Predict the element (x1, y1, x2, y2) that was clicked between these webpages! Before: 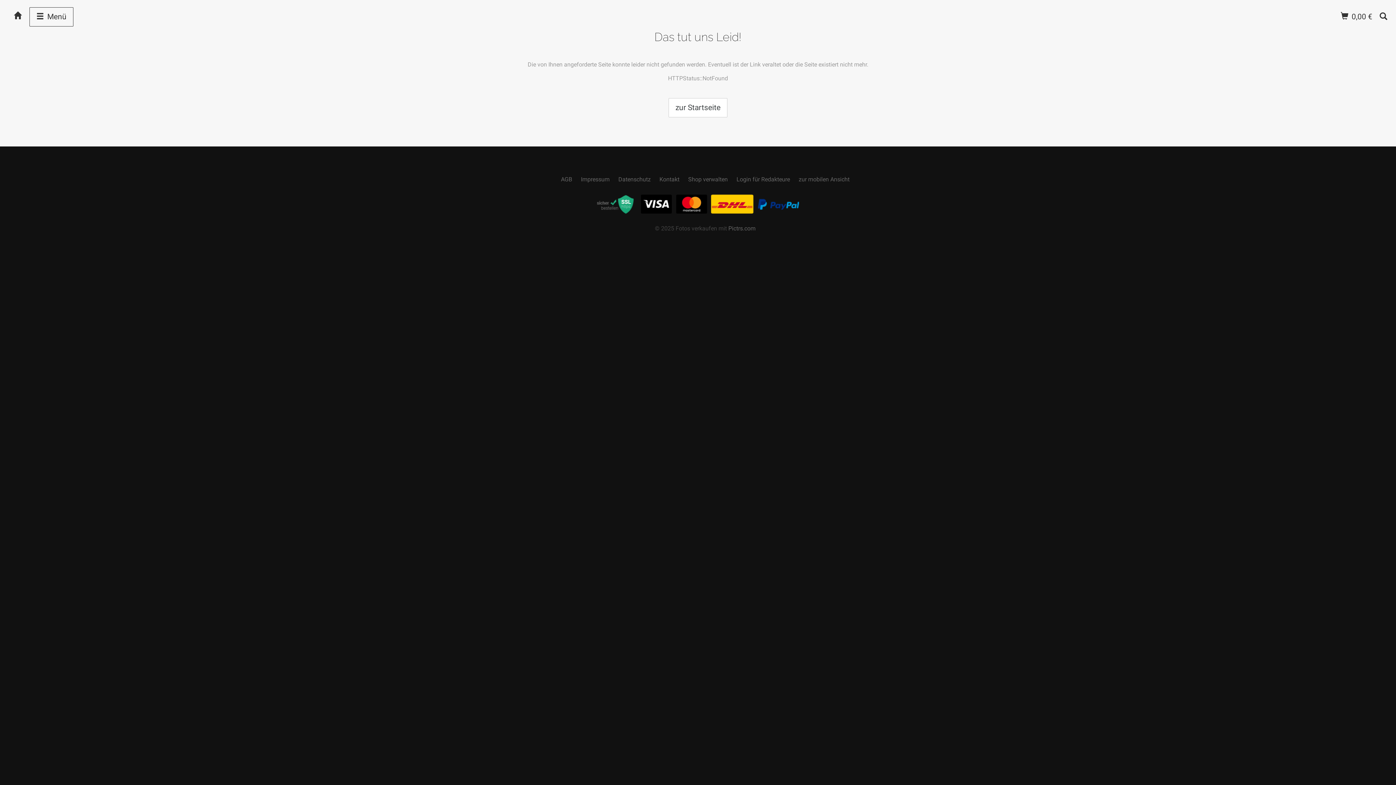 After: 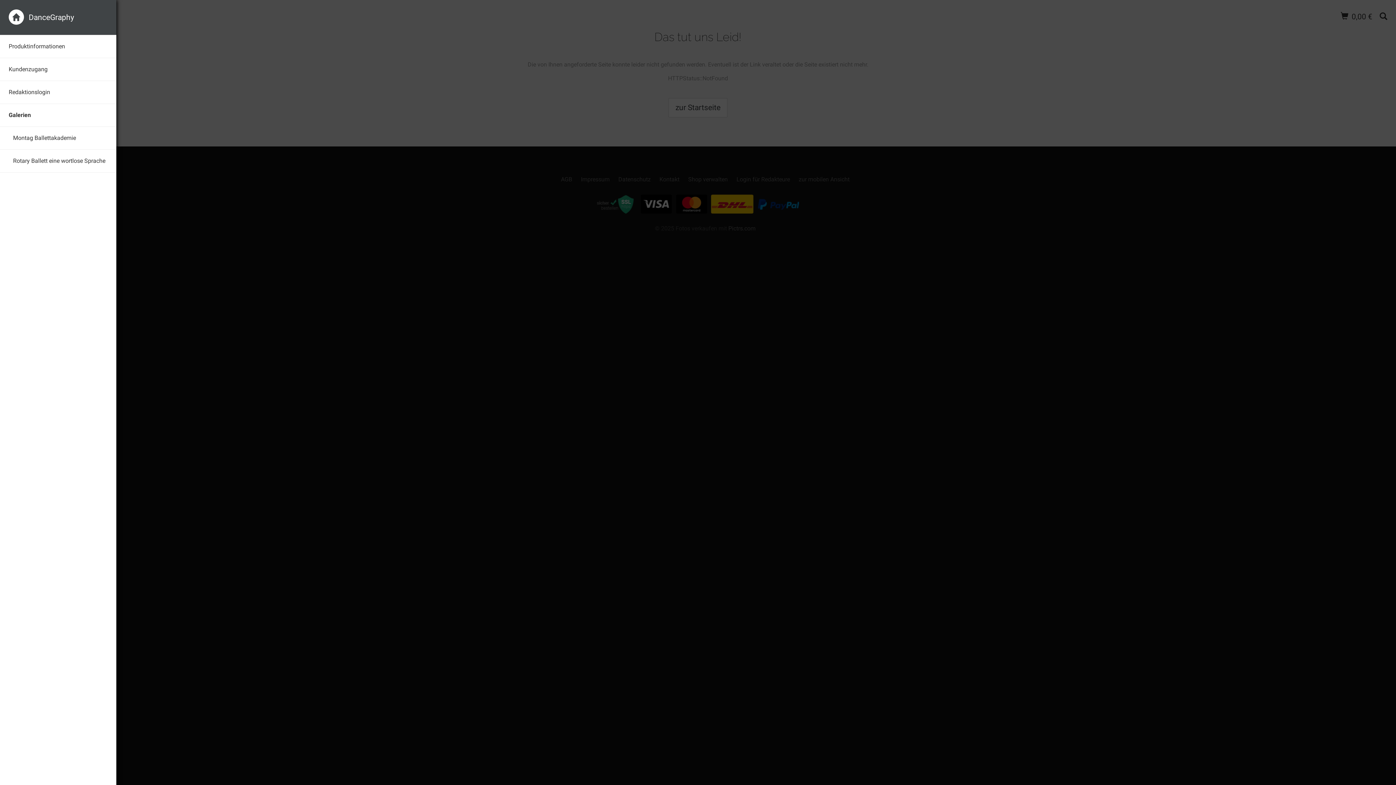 Action: bbox: (29, 7, 73, 26) label:  Menü